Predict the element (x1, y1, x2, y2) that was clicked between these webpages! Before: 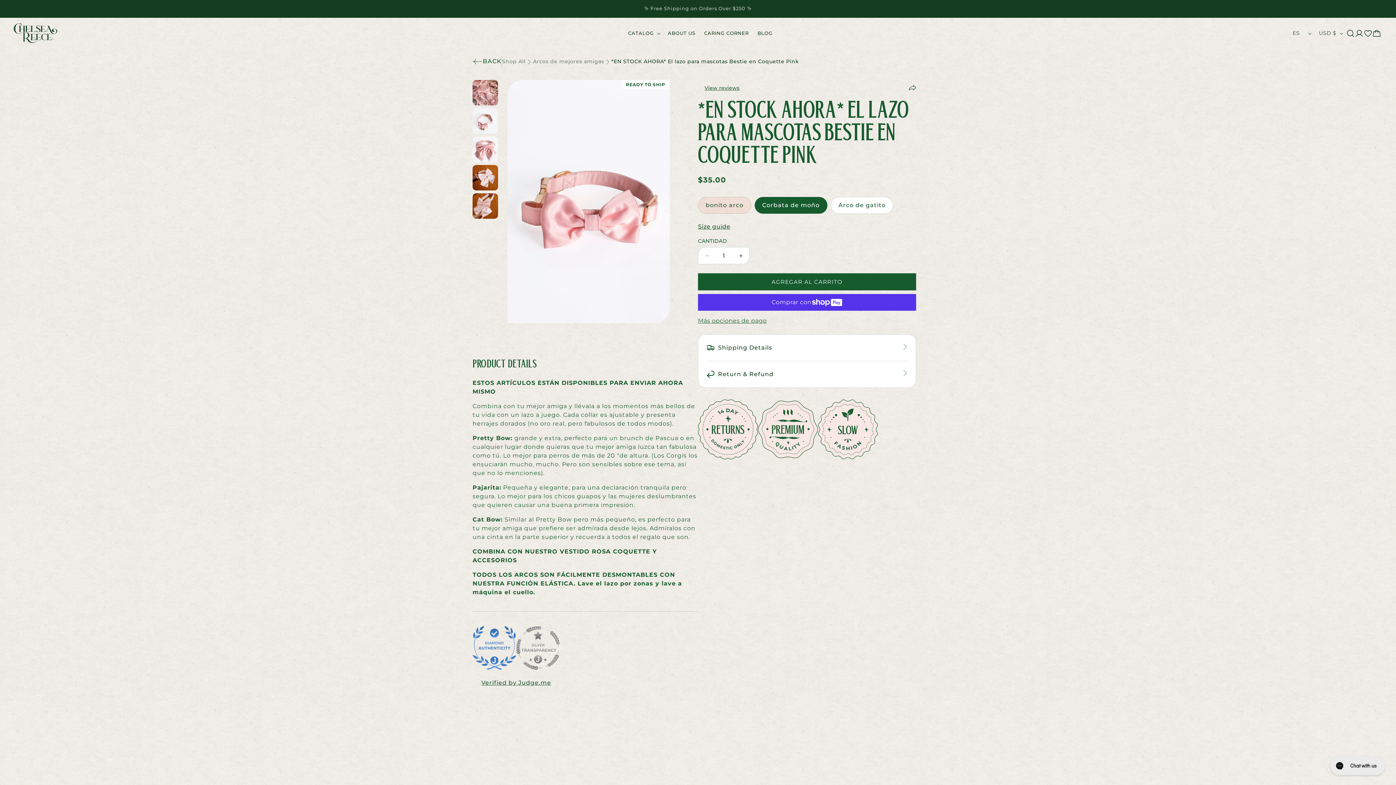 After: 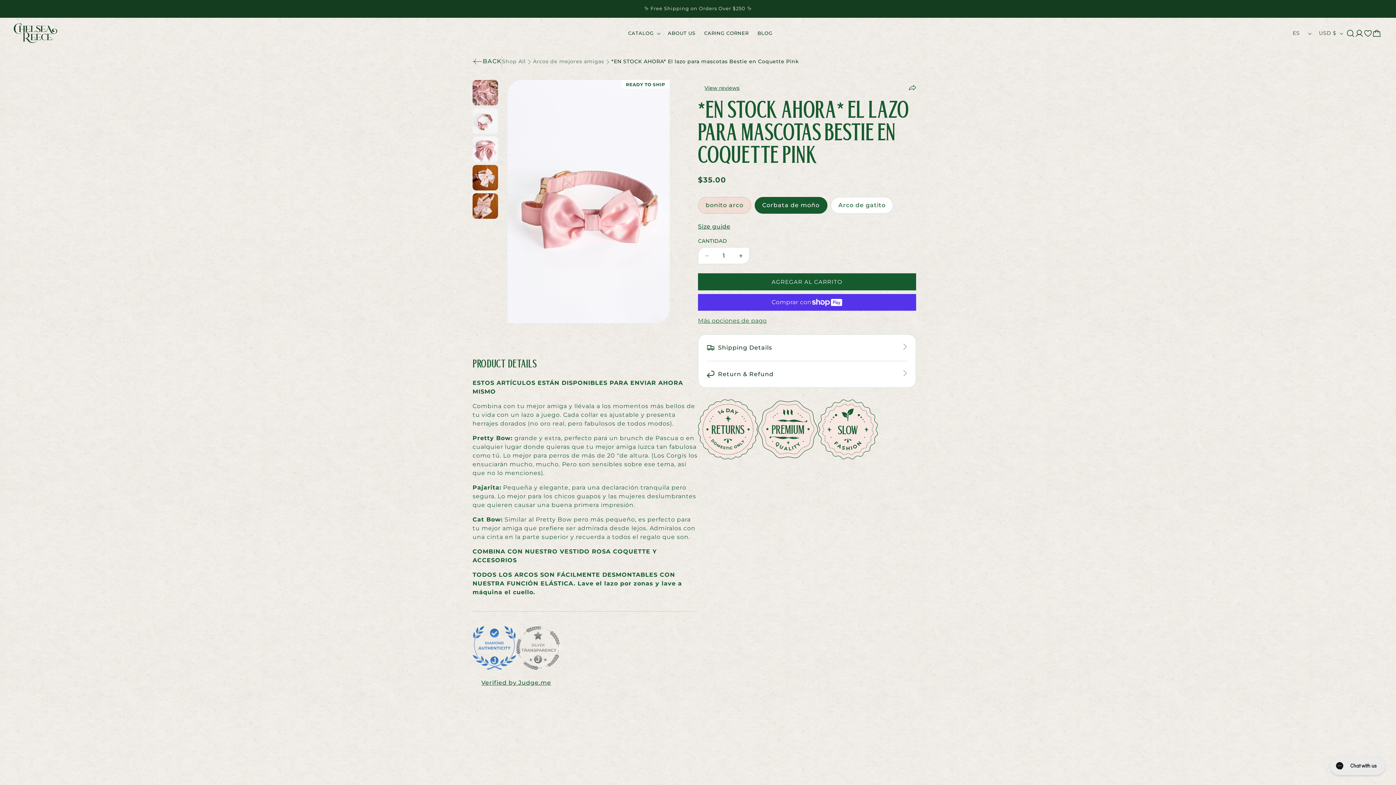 Action: bbox: (698, 247, 715, 264) label: Reducir cantidad para *EN STOCK AHORA* El lazo para mascotas Bestie en Coquette Pink